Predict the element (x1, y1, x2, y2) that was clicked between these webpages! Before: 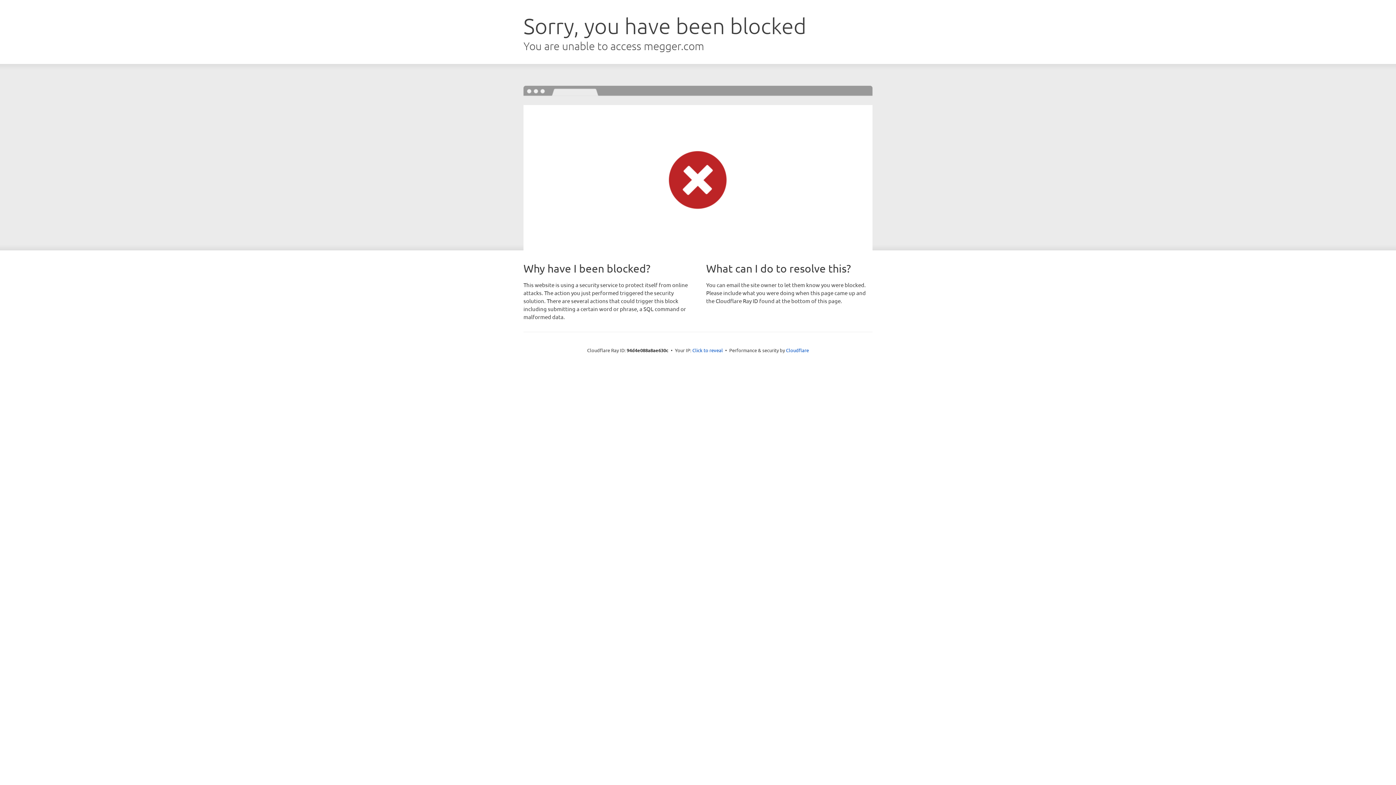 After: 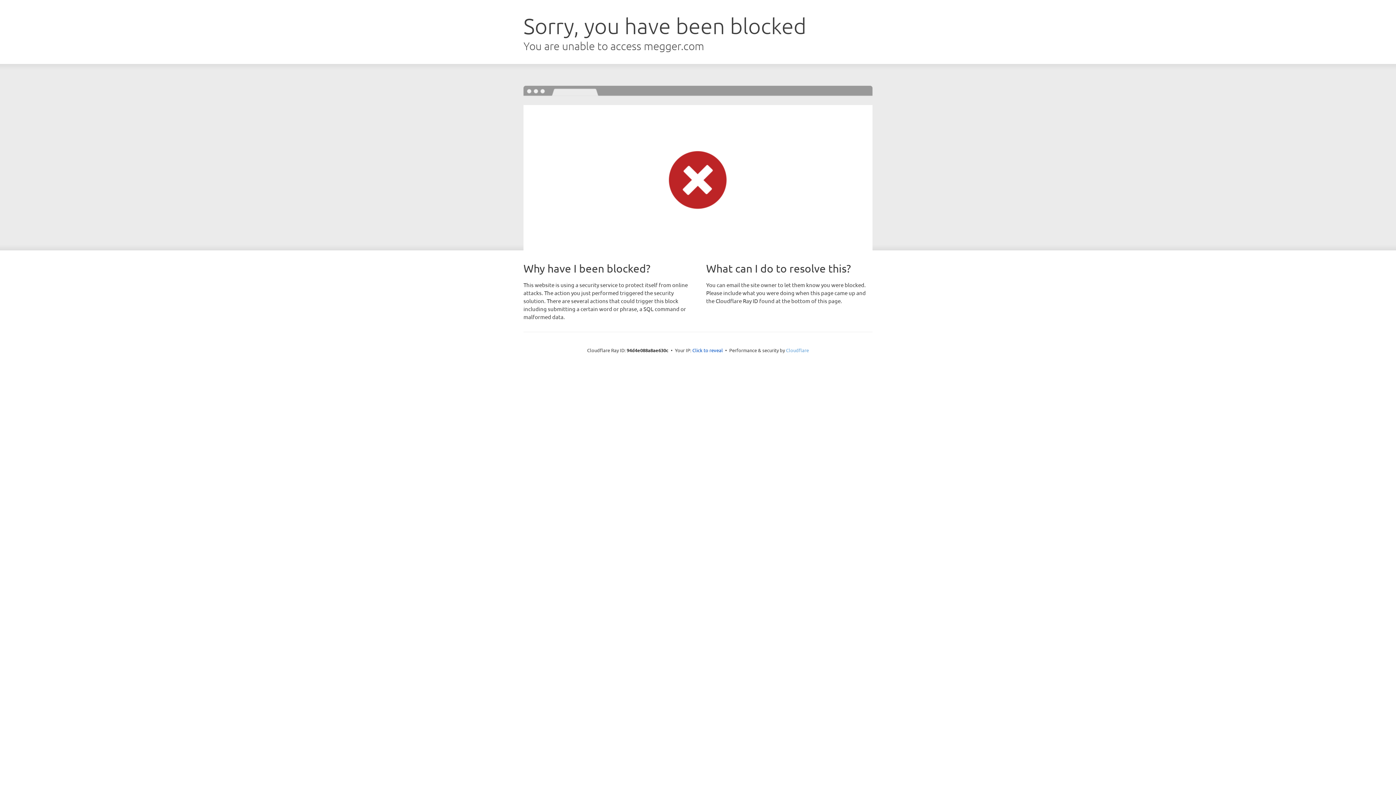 Action: bbox: (786, 347, 809, 353) label: Cloudflare